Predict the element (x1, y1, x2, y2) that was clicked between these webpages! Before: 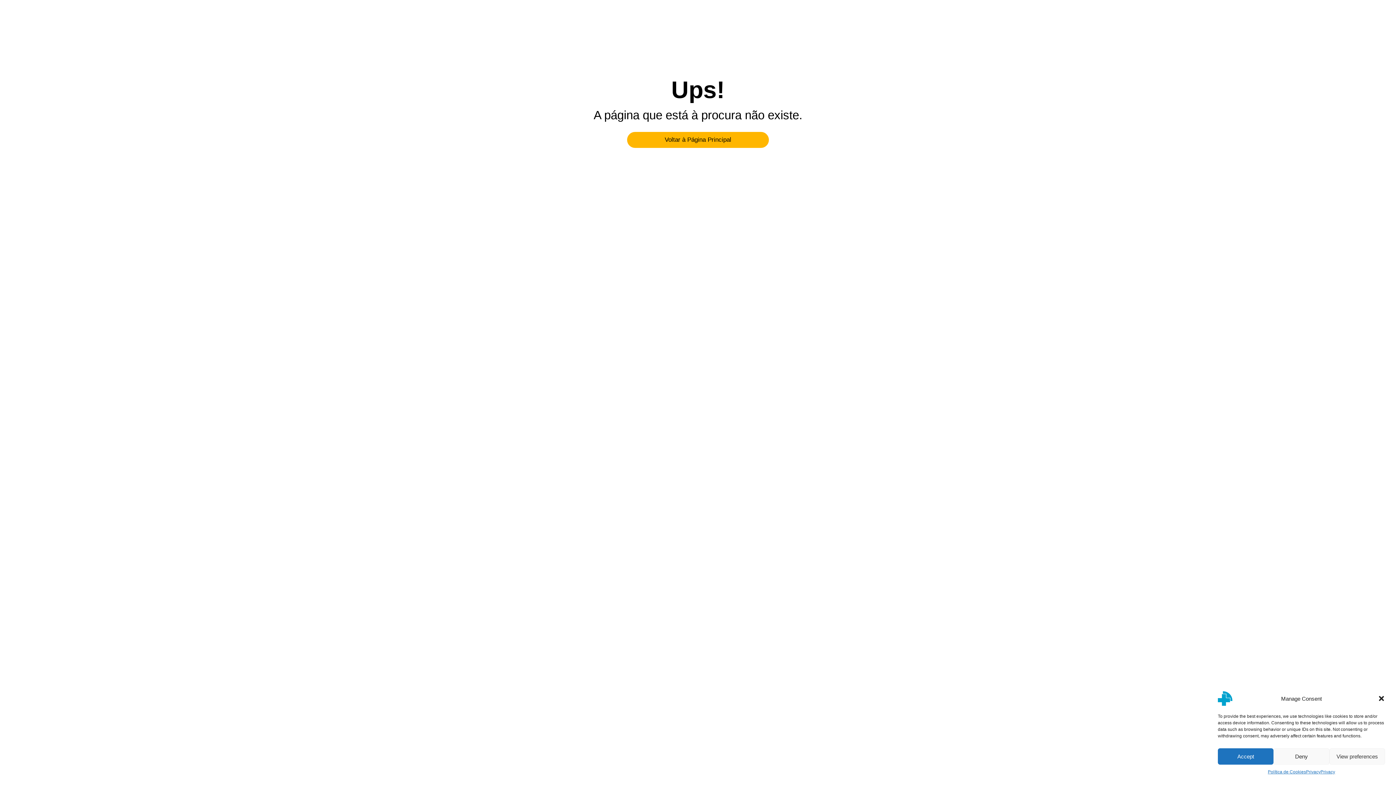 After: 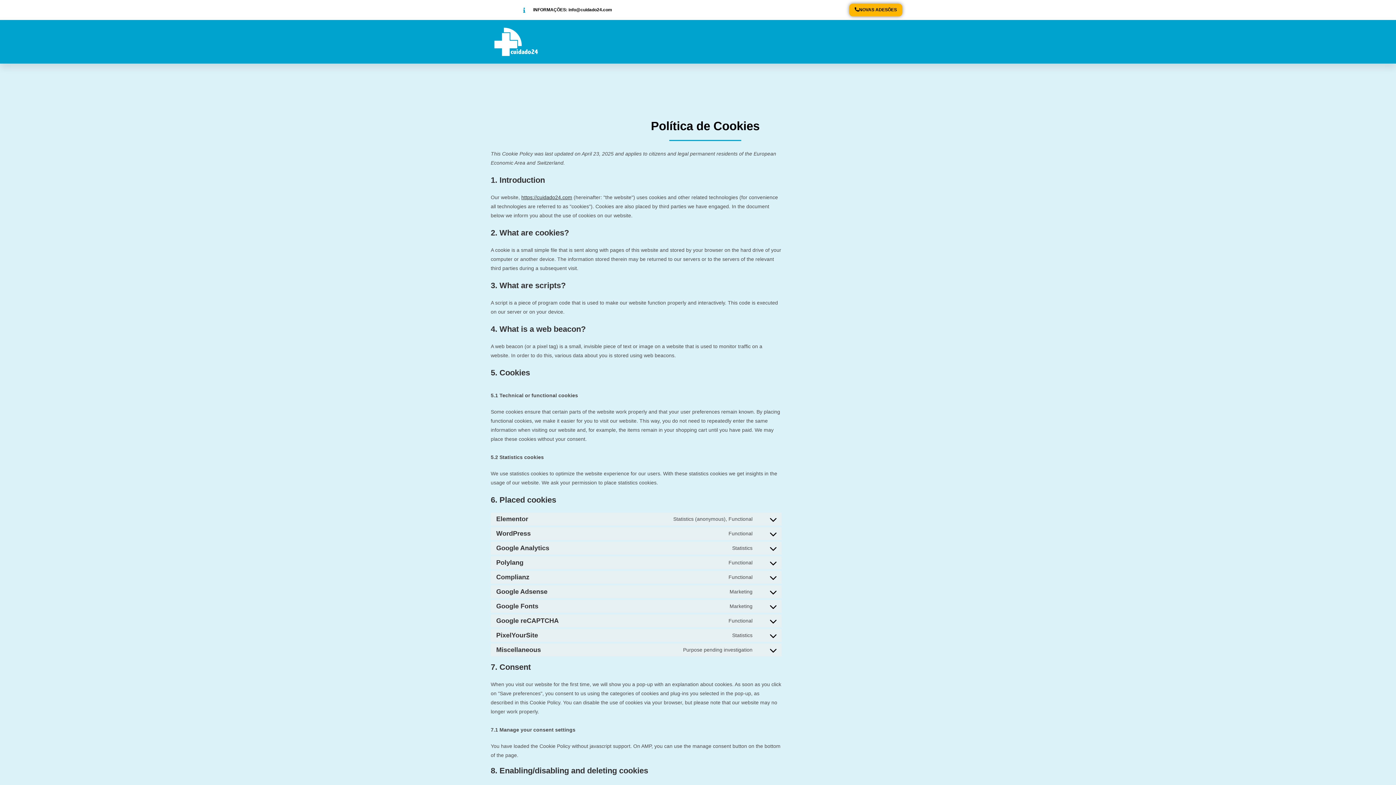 Action: bbox: (1268, 768, 1306, 776) label: Política de Cookies